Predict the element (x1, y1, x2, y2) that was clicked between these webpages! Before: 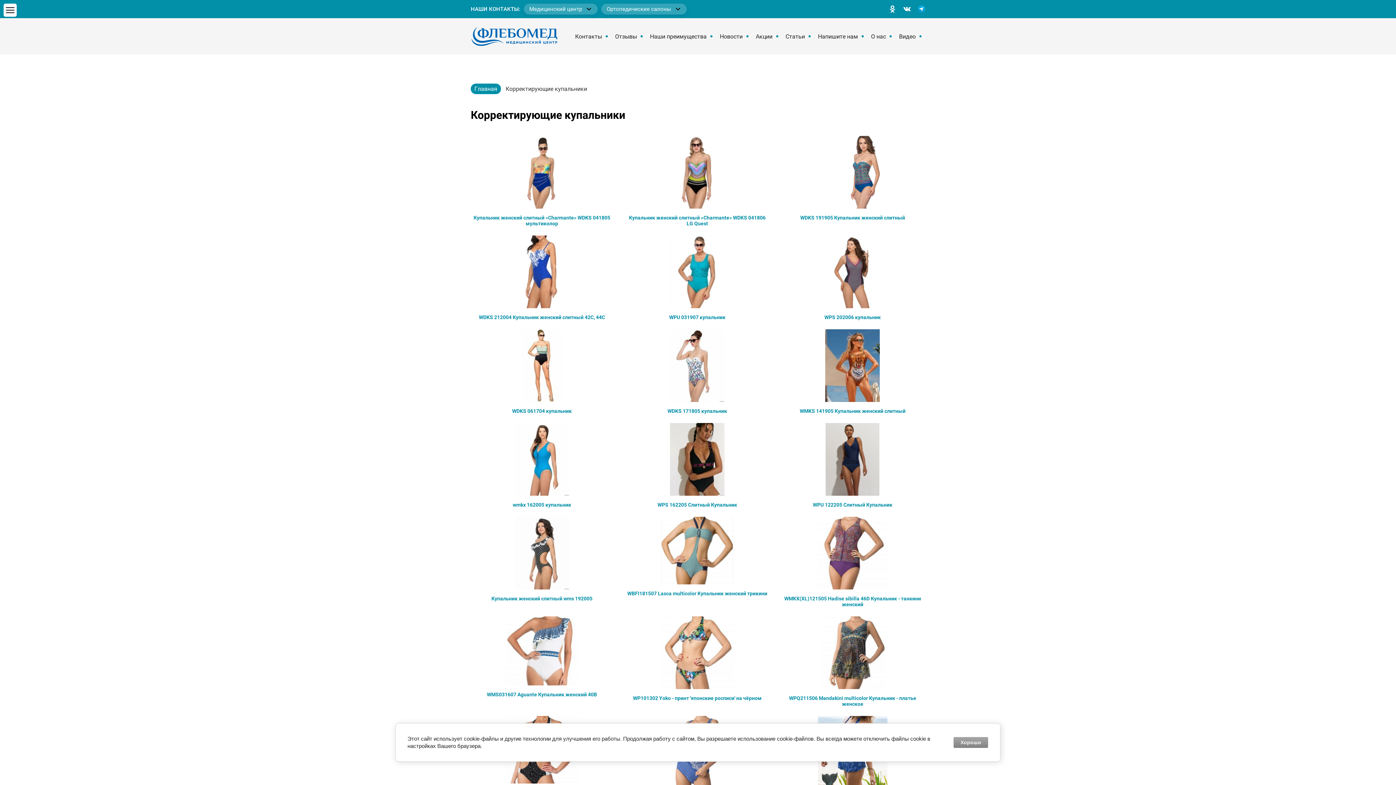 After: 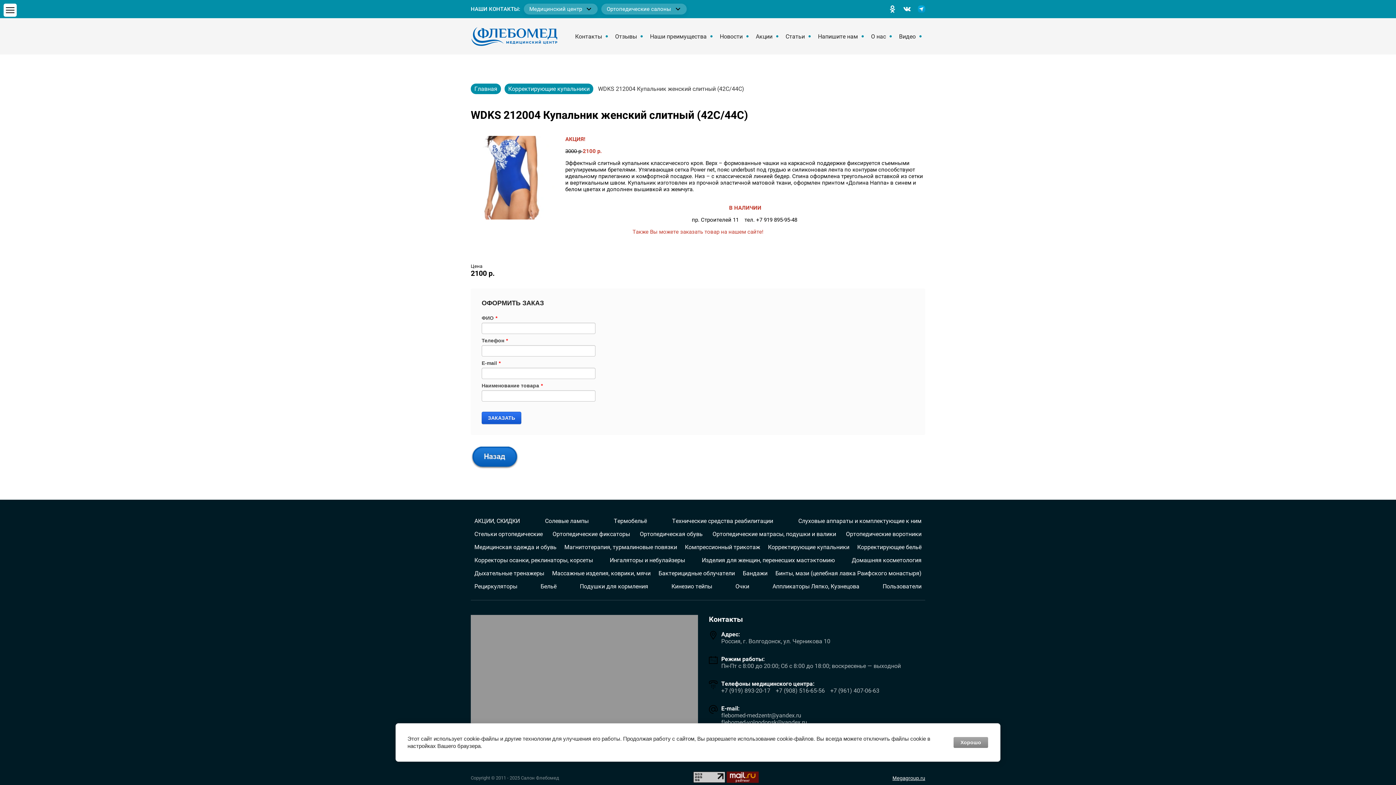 Action: label: WDKS 212004 Купальник женский слитный 42C, 44С bbox: (470, 235, 613, 320)